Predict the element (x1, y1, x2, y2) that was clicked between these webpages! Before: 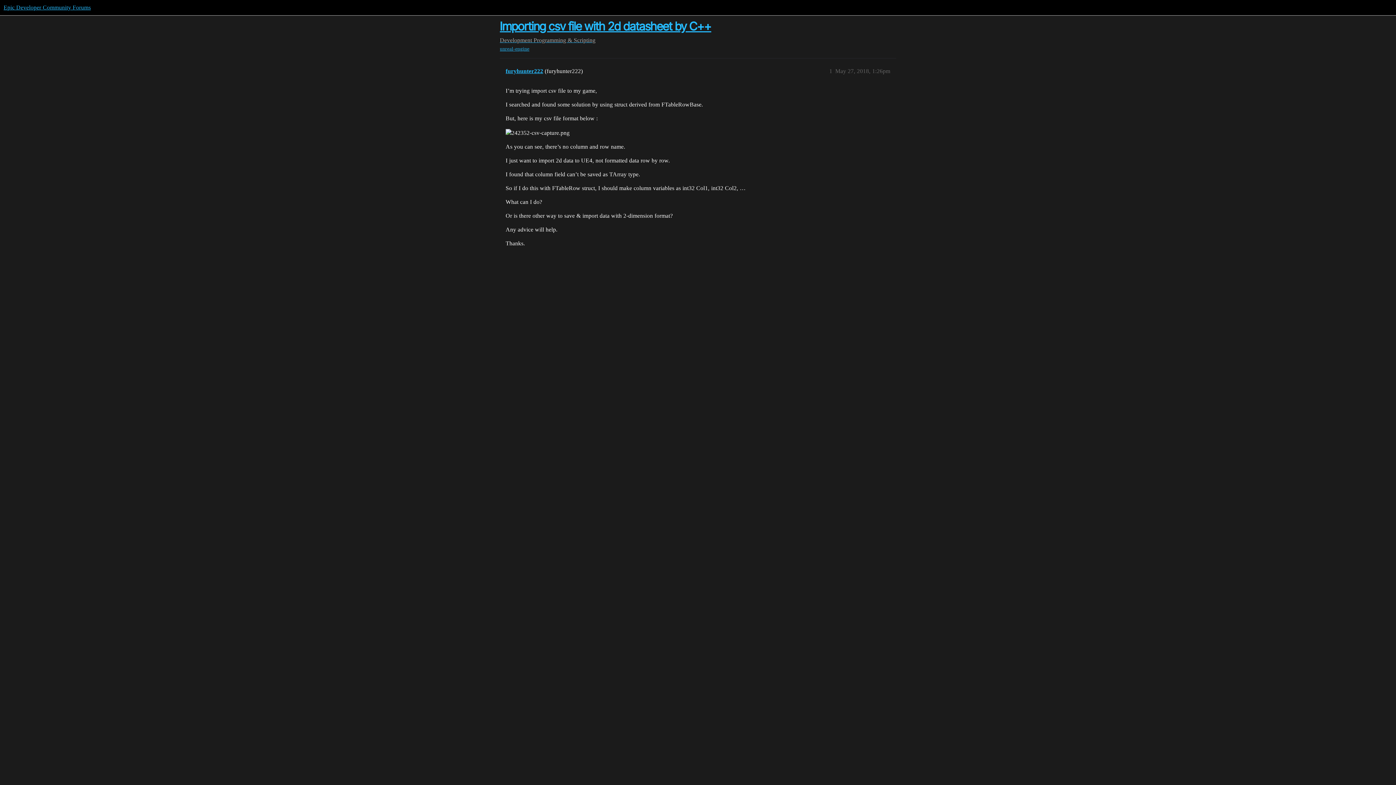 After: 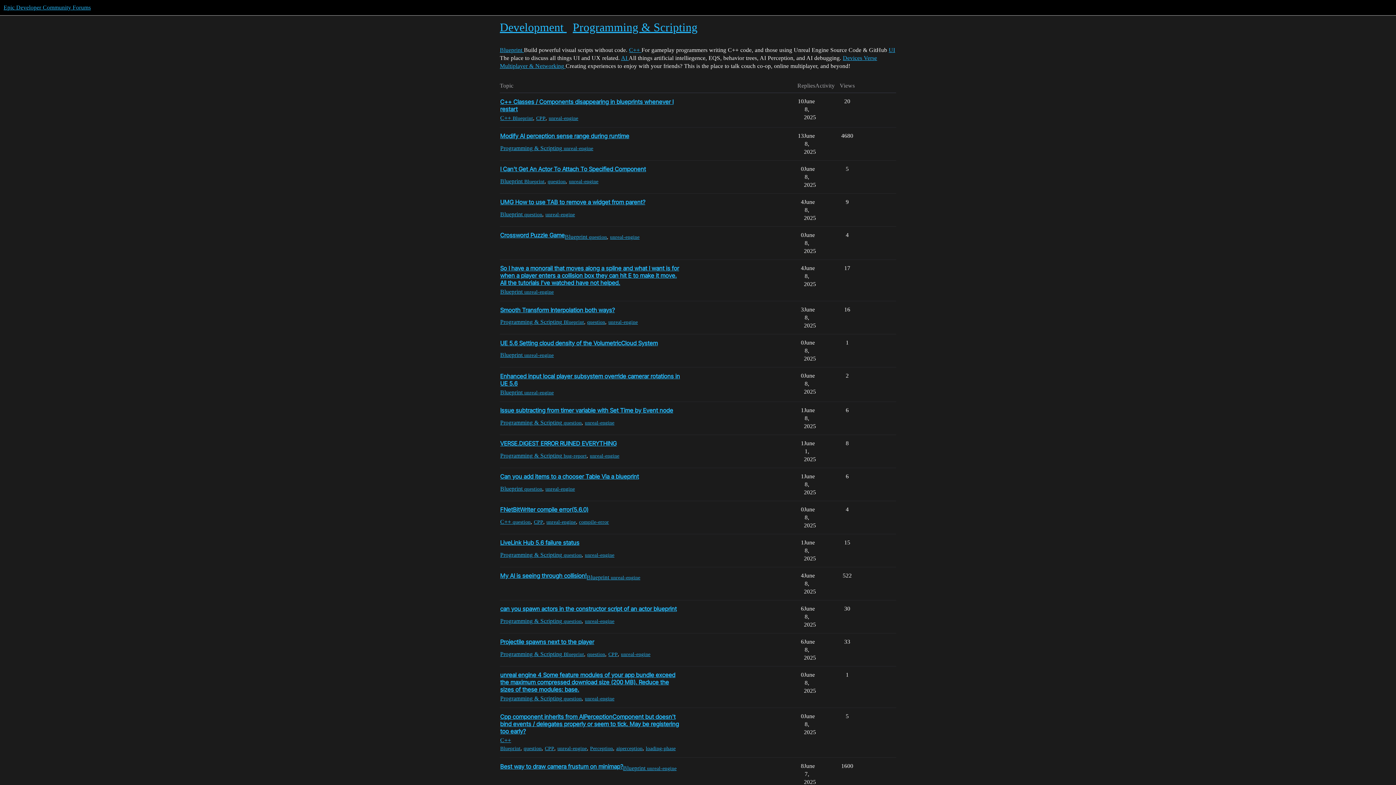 Action: label: Development  bbox: (500, 37, 533, 43)